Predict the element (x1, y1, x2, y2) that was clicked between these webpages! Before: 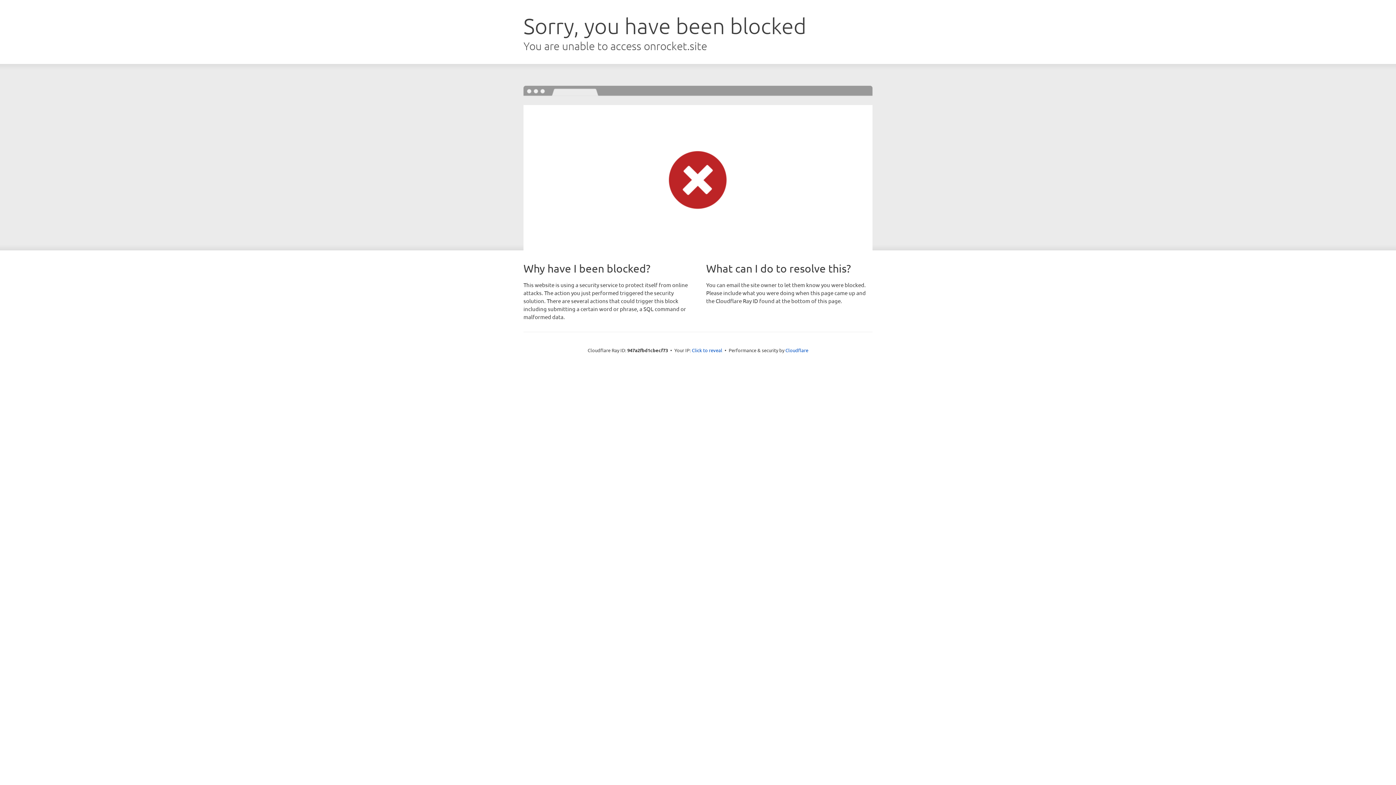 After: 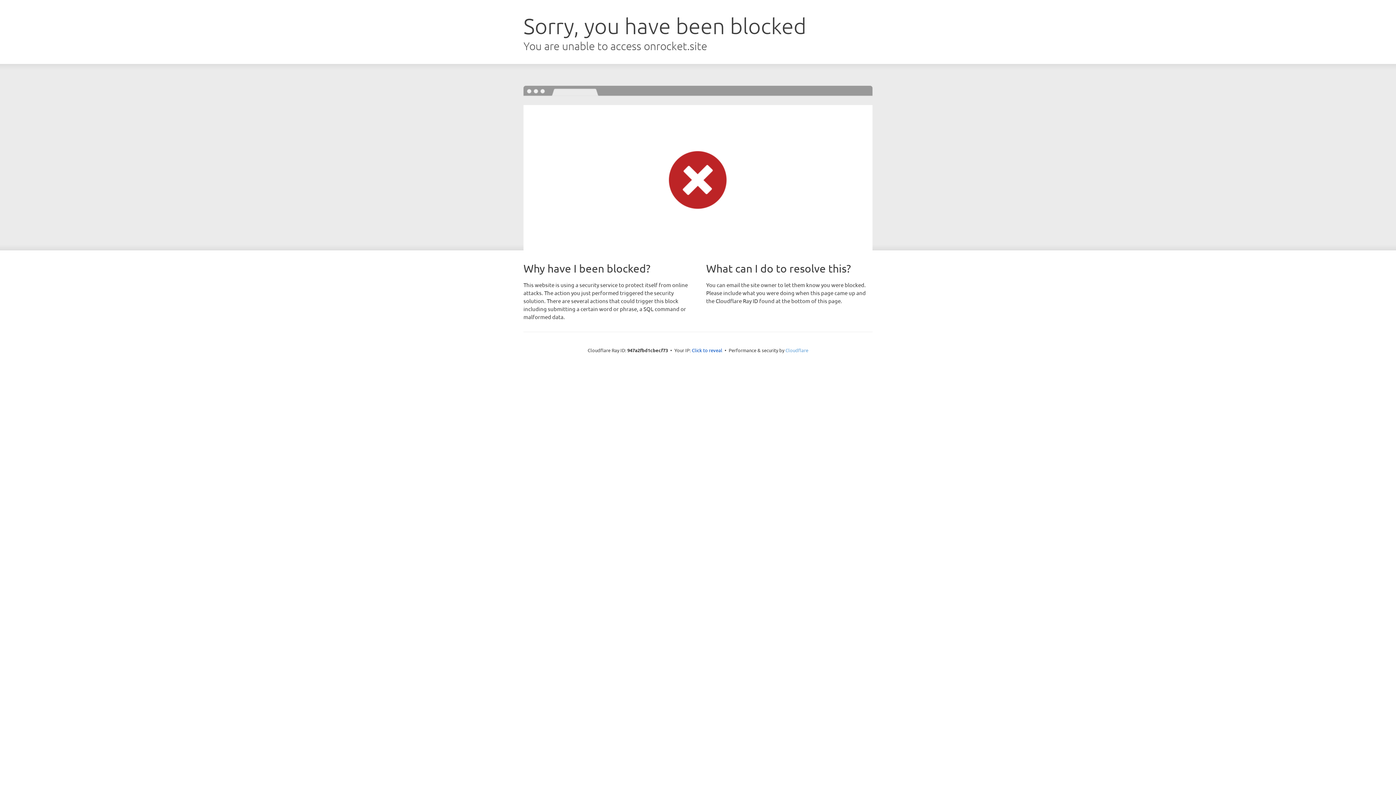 Action: bbox: (785, 347, 808, 353) label: Cloudflare